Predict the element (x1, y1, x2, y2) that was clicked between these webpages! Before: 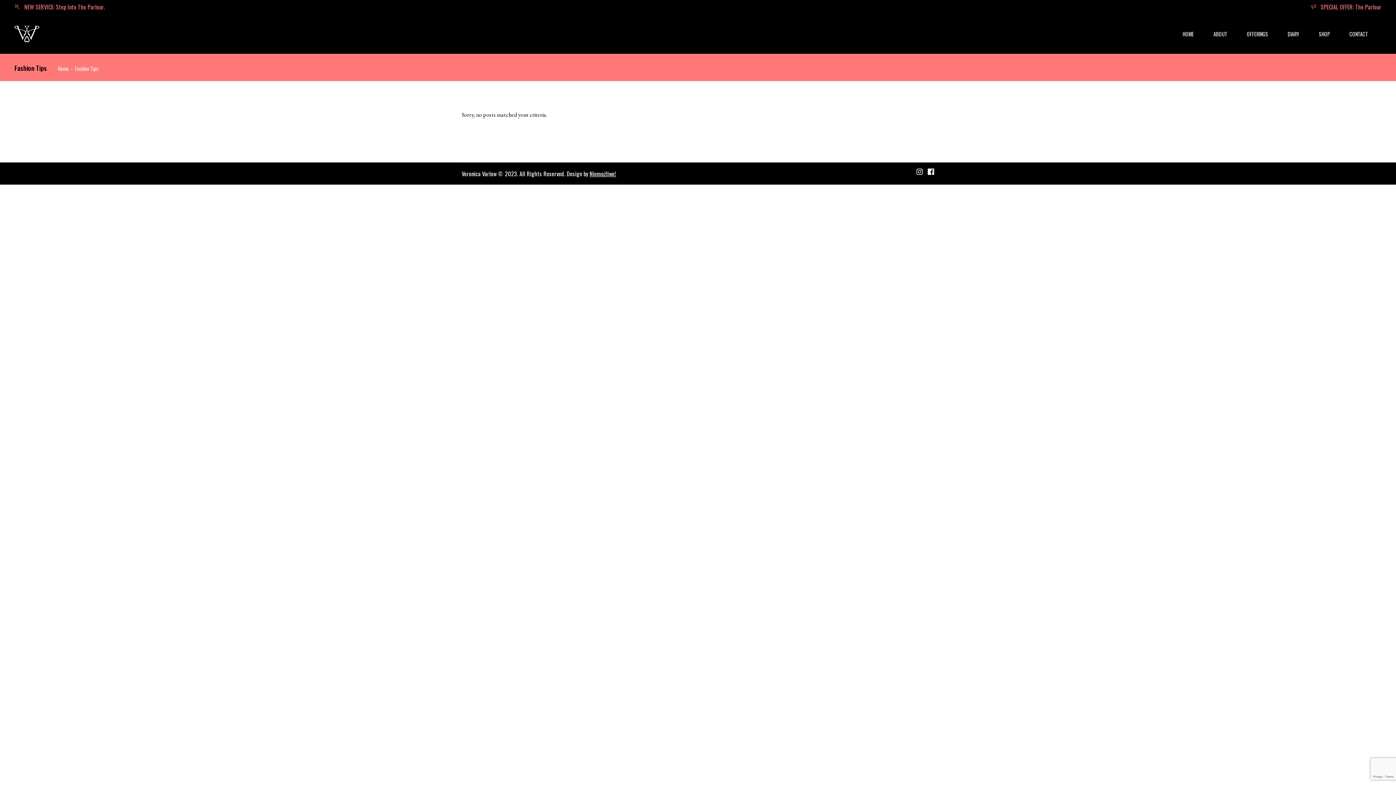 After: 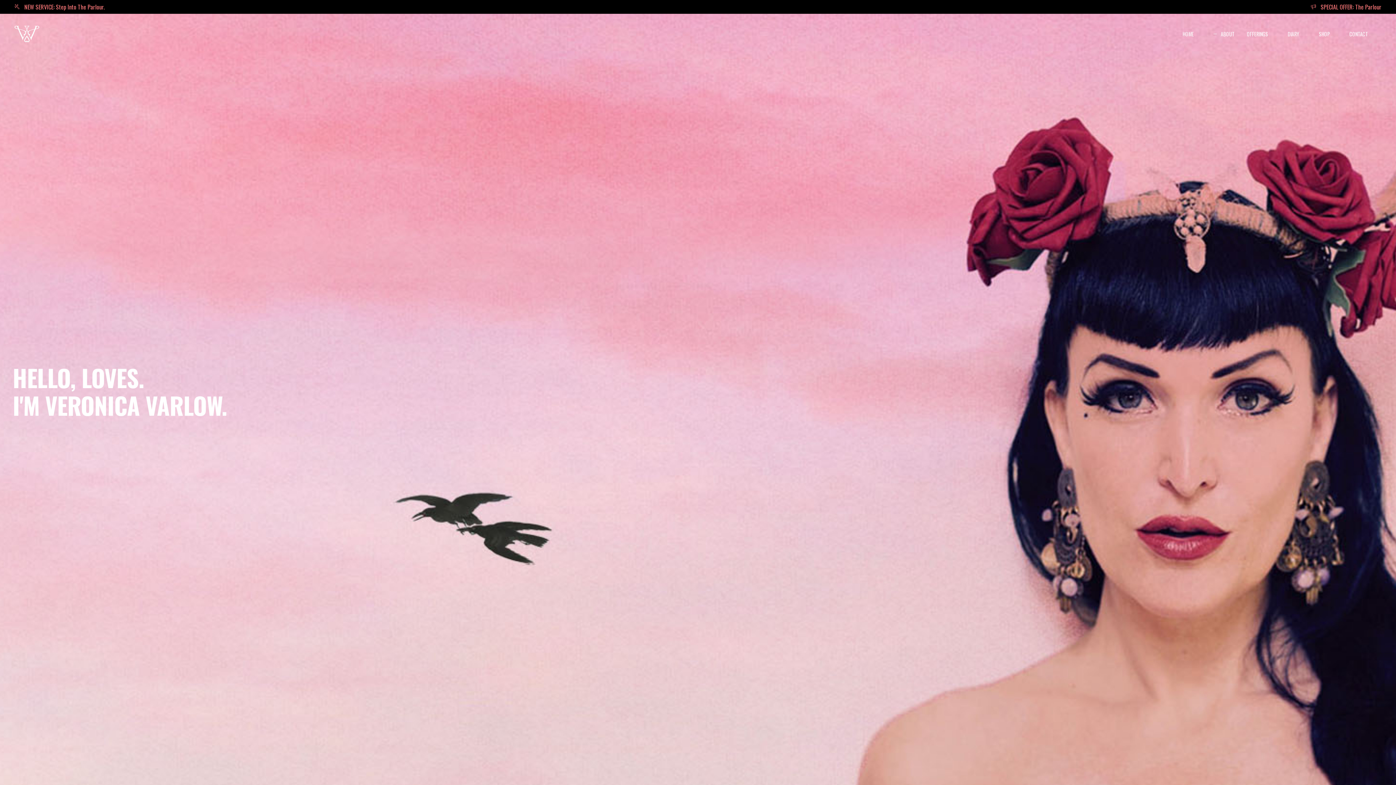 Action: bbox: (1207, 29, 1241, 38) label: ABOUT